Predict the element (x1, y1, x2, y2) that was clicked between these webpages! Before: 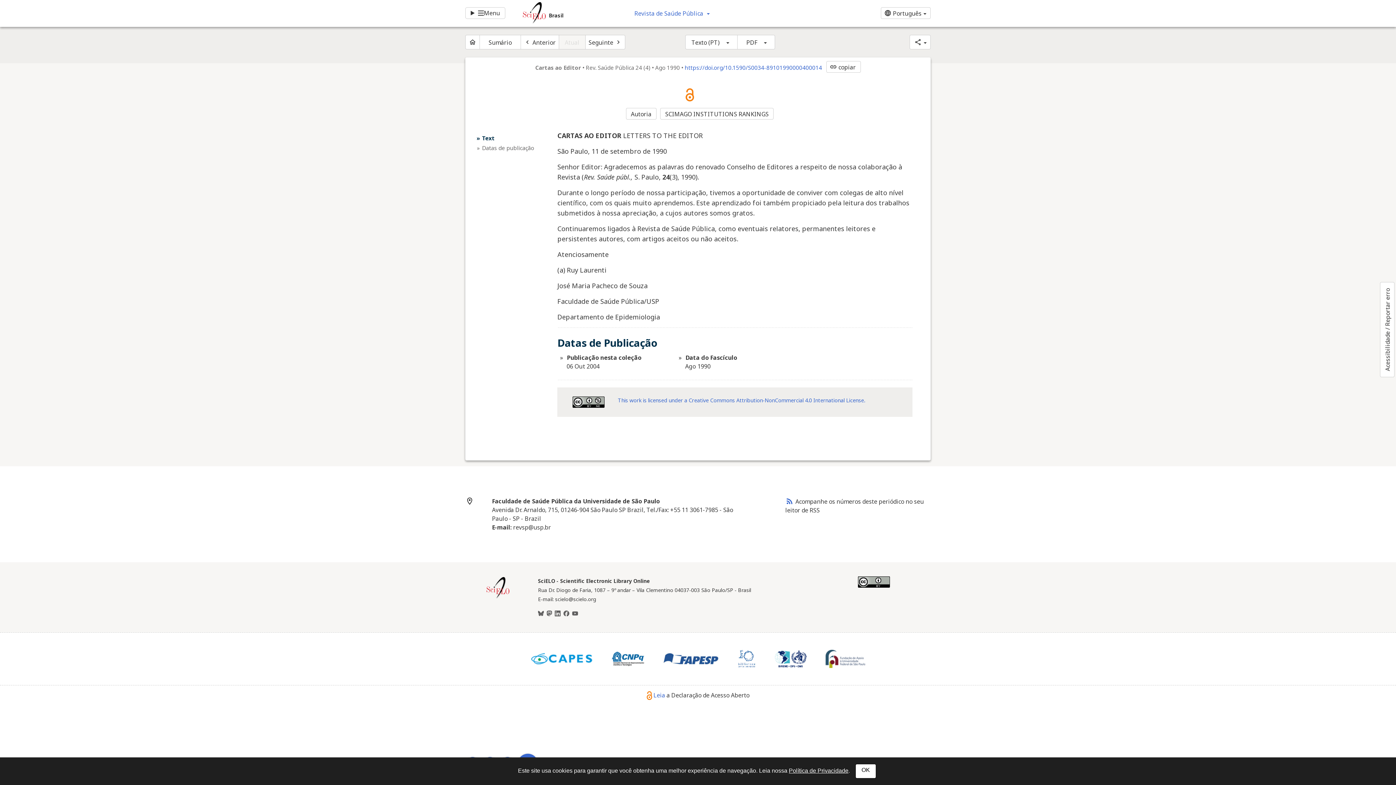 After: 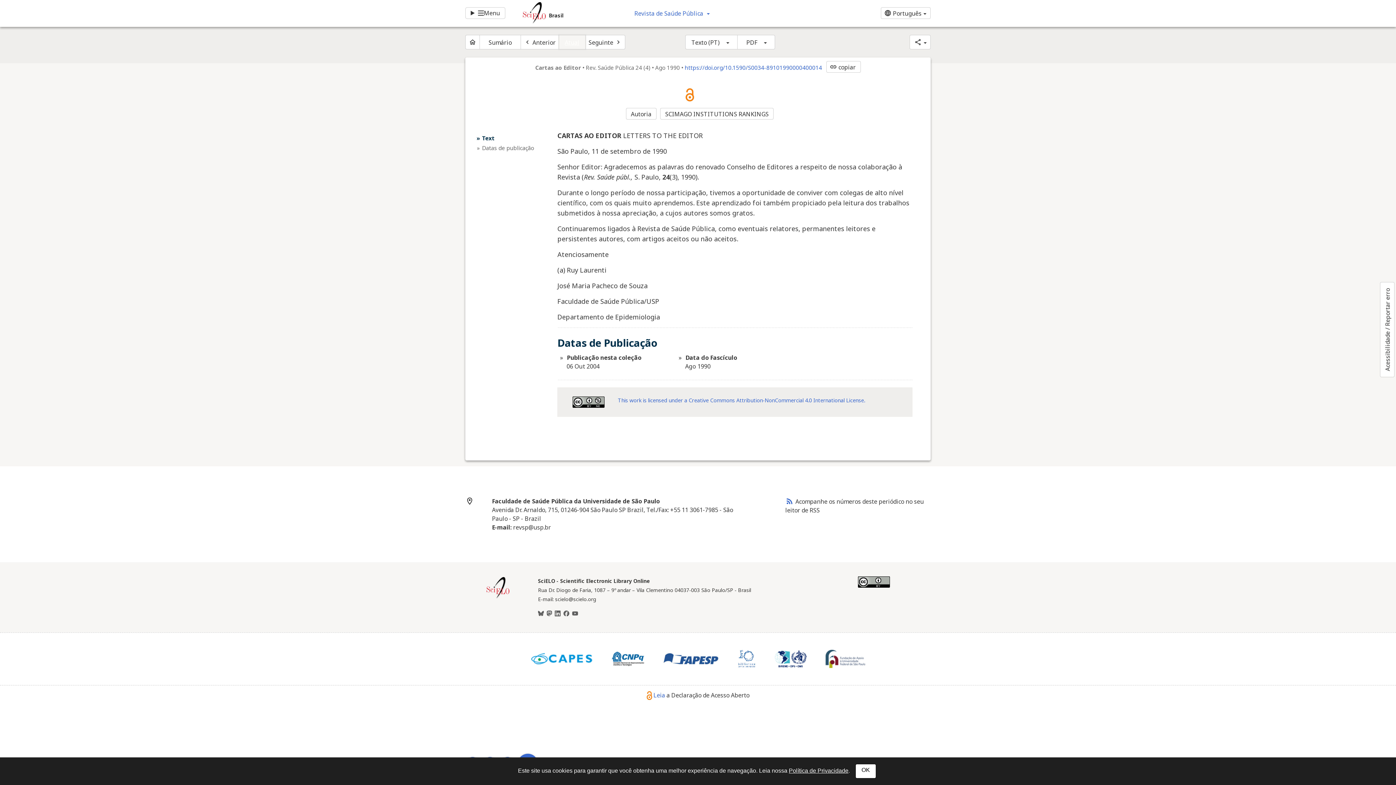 Action: label: Atual bbox: (558, 34, 585, 49)